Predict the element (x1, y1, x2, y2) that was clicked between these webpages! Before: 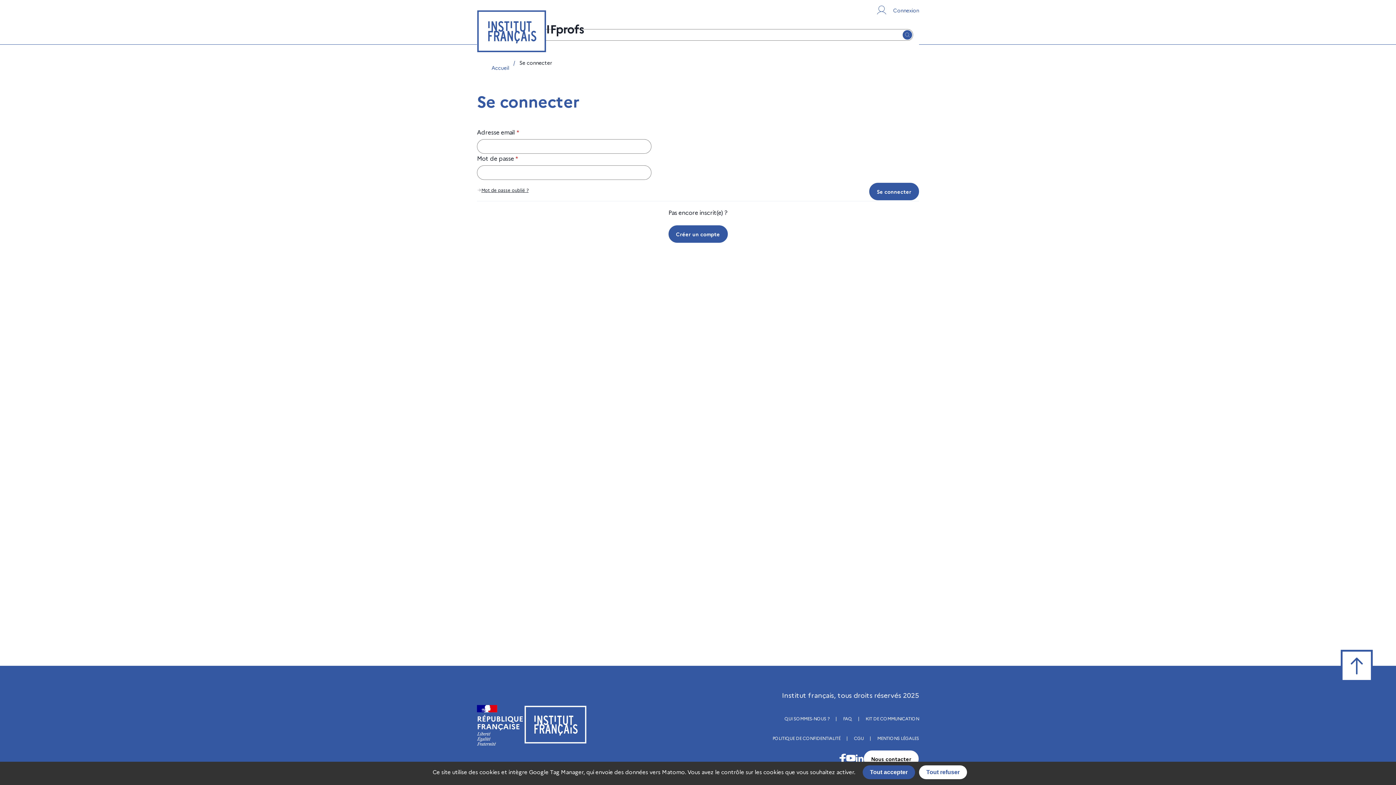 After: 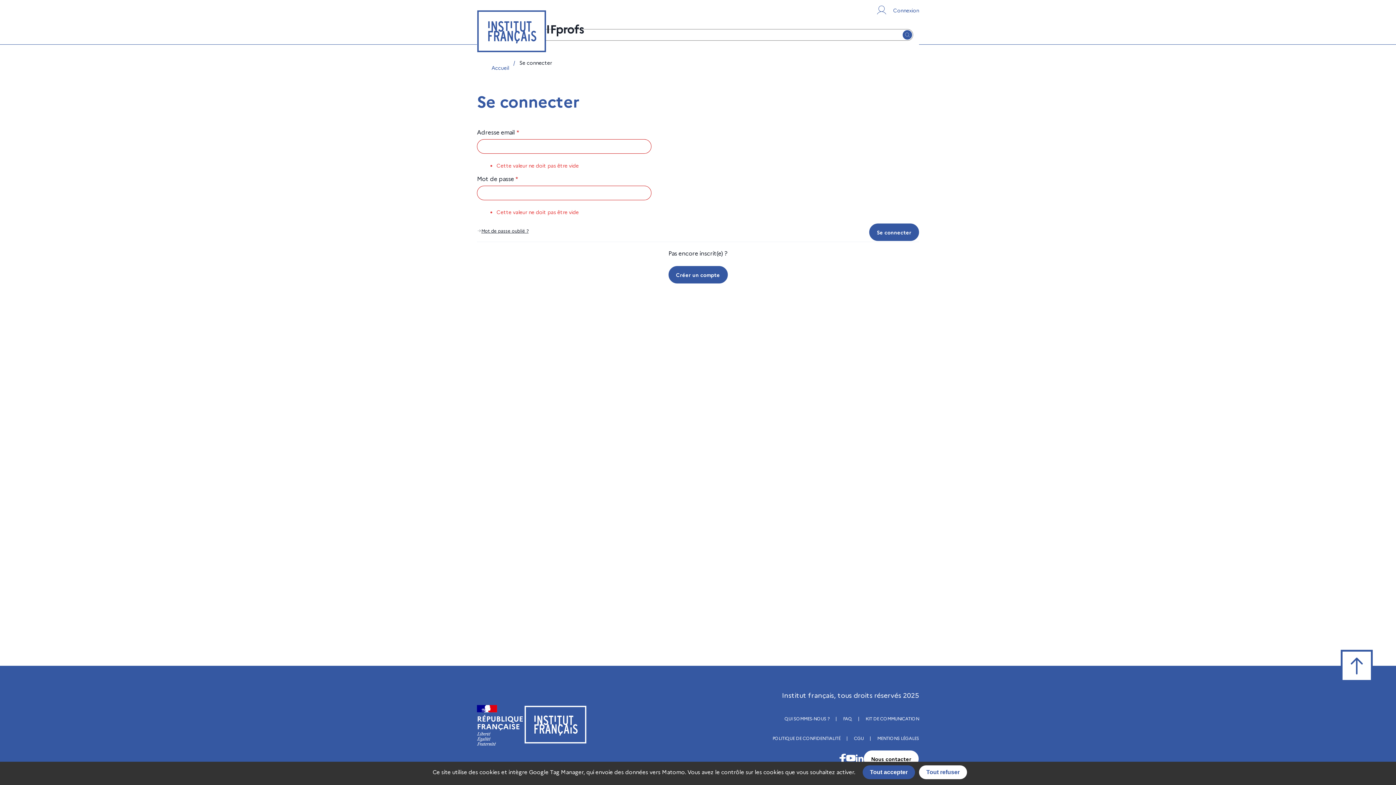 Action: label: Se connecter bbox: (869, 182, 919, 200)